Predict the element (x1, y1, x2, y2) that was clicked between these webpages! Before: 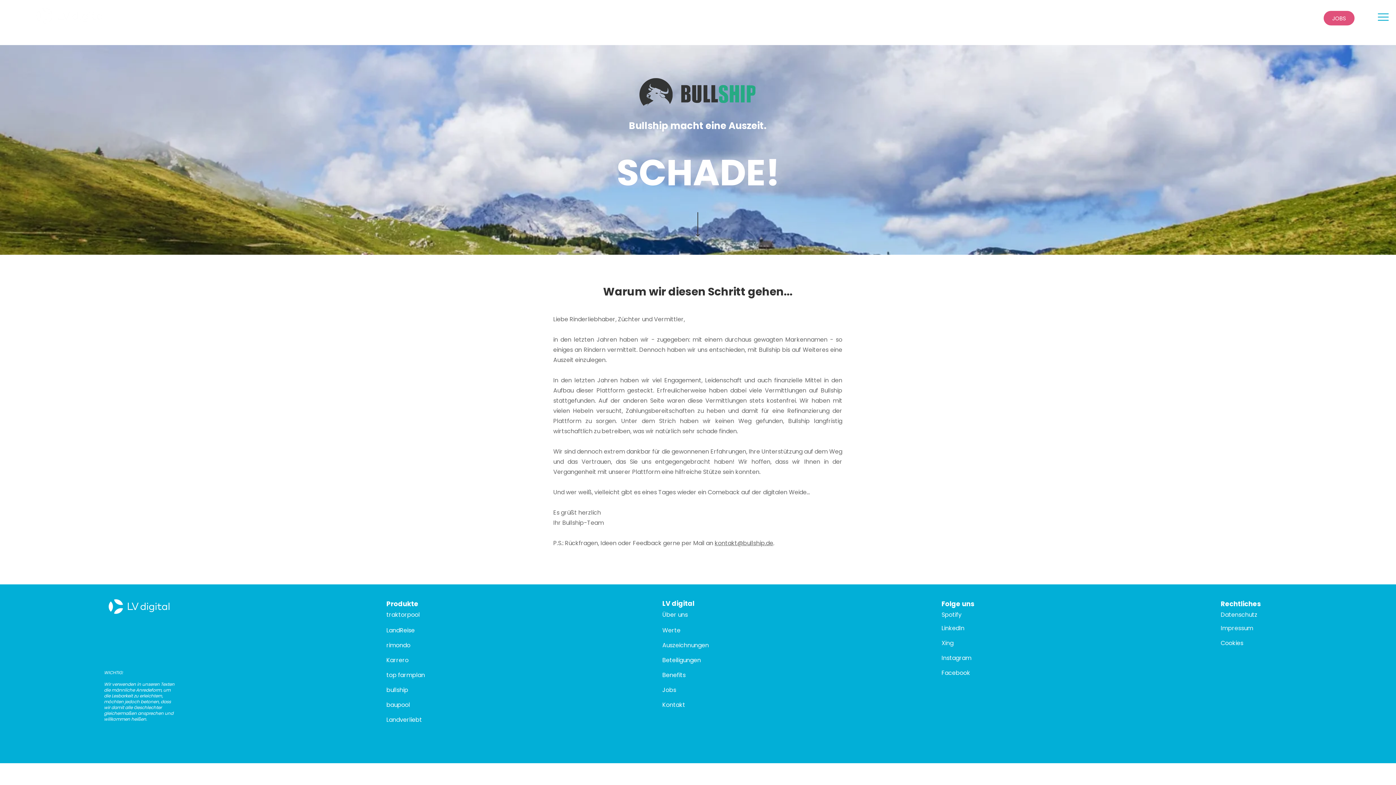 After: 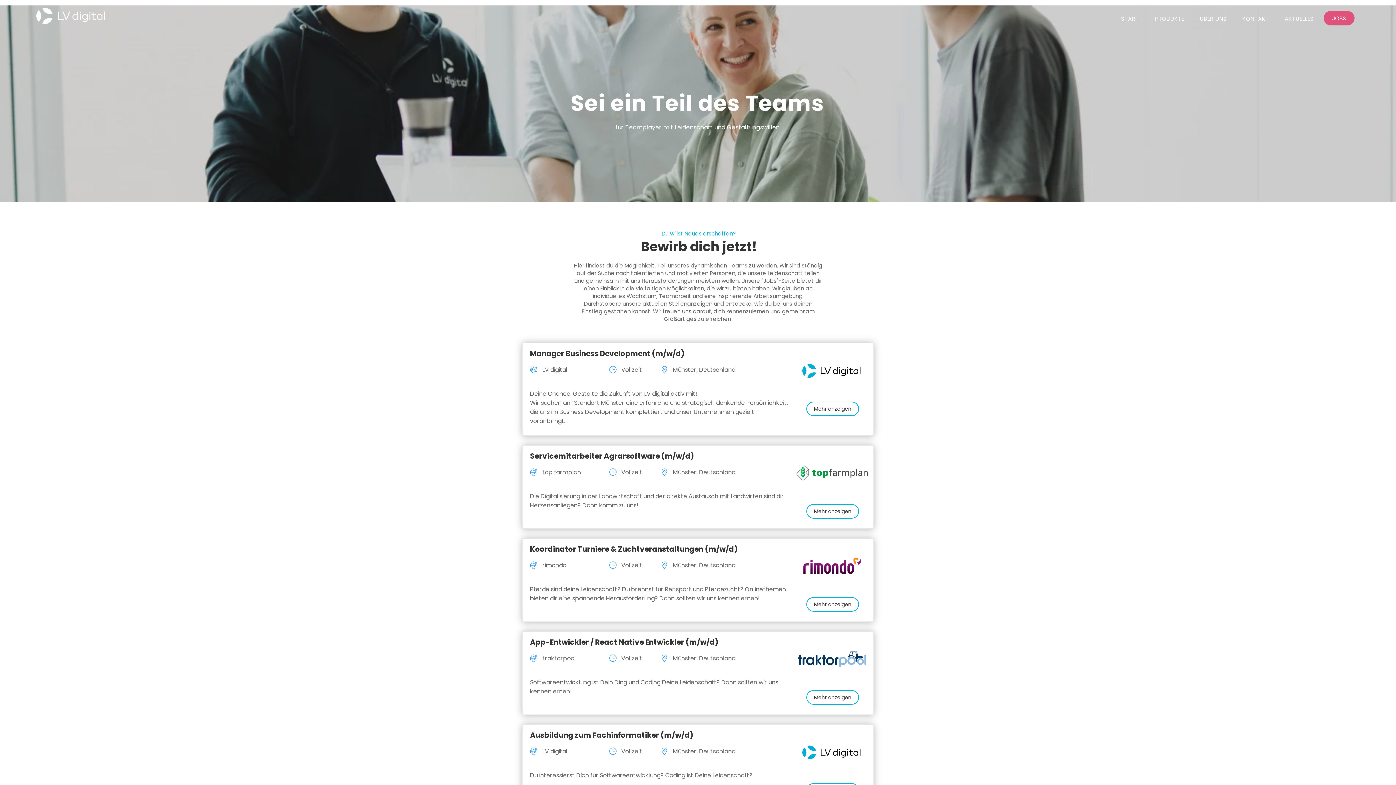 Action: bbox: (1324, 10, 1354, 25) label: JOBS